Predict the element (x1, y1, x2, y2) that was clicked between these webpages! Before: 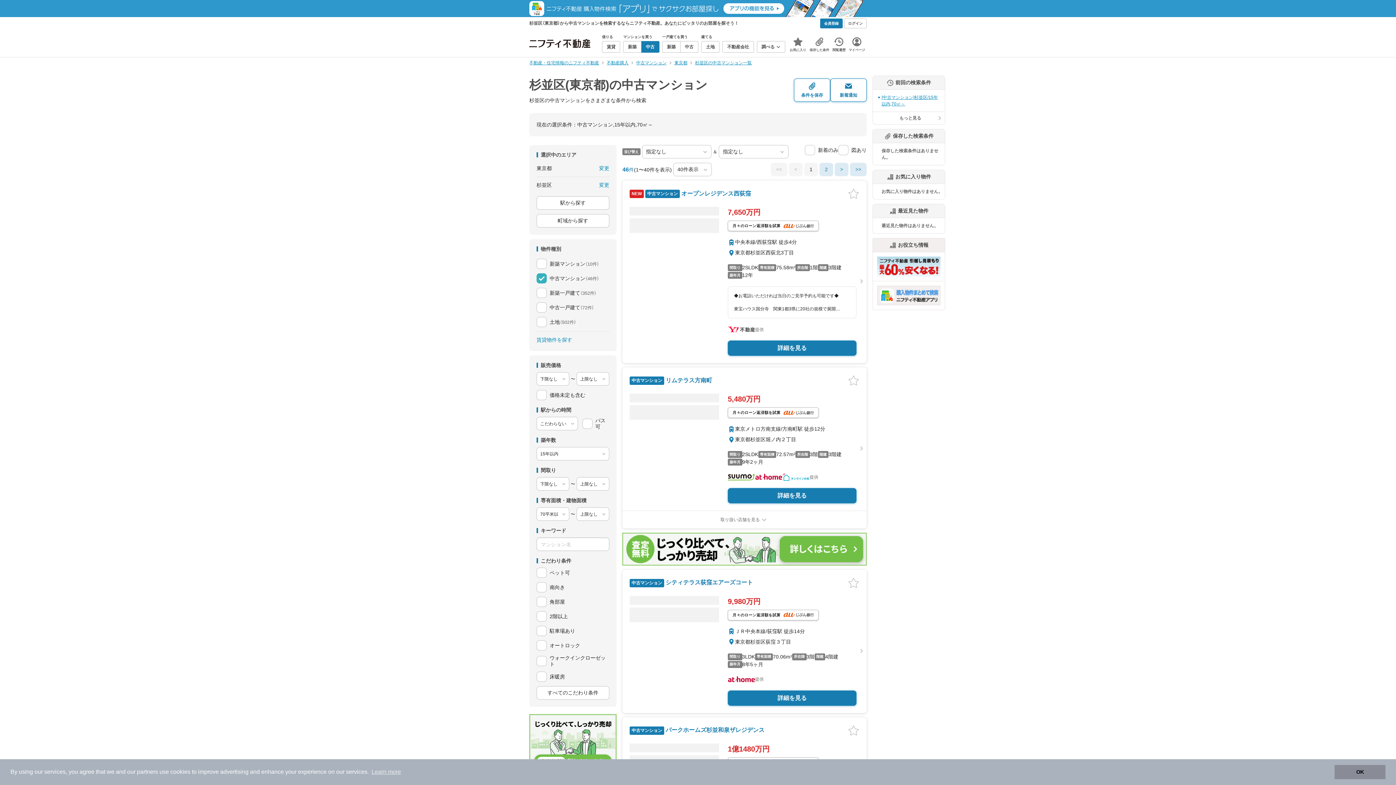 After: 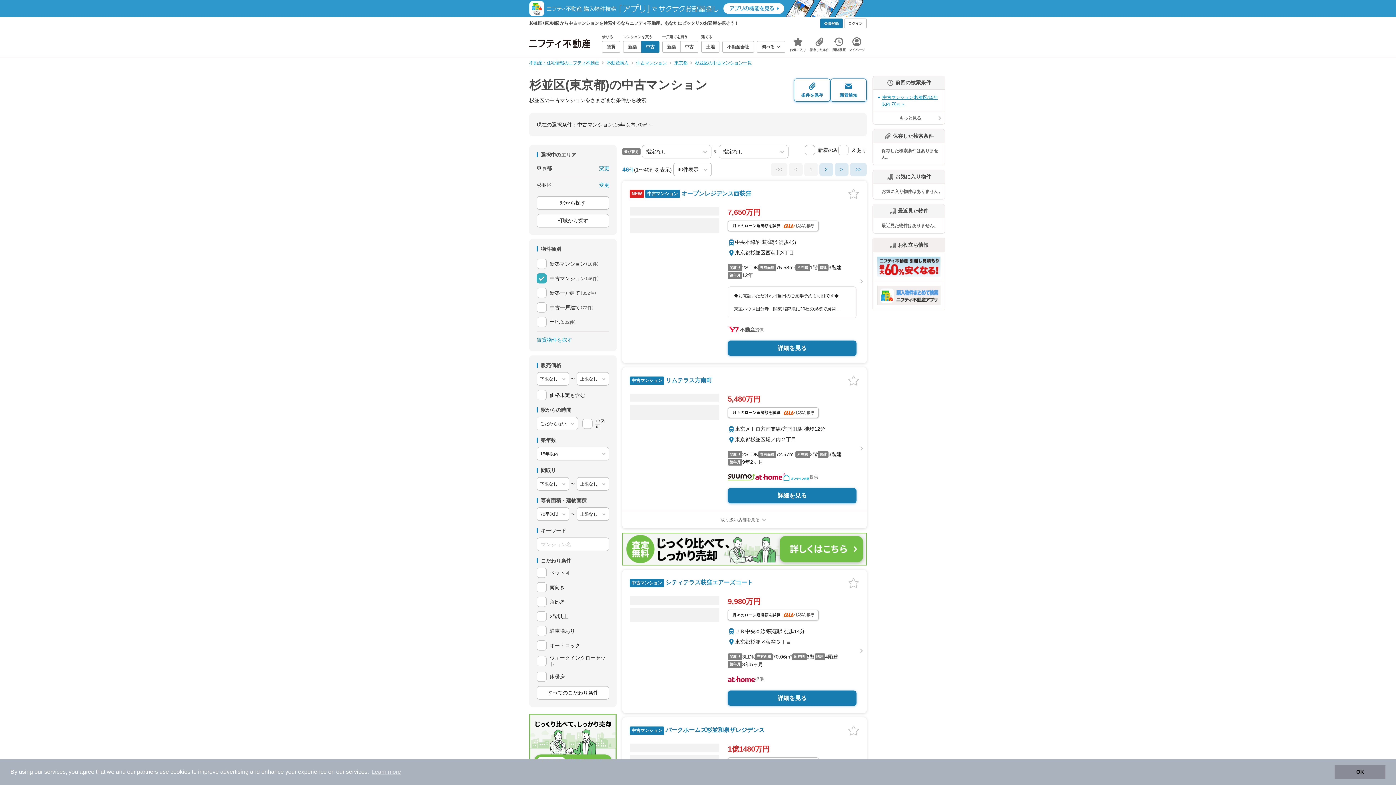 Action: bbox: (877, 202, 940, 208)